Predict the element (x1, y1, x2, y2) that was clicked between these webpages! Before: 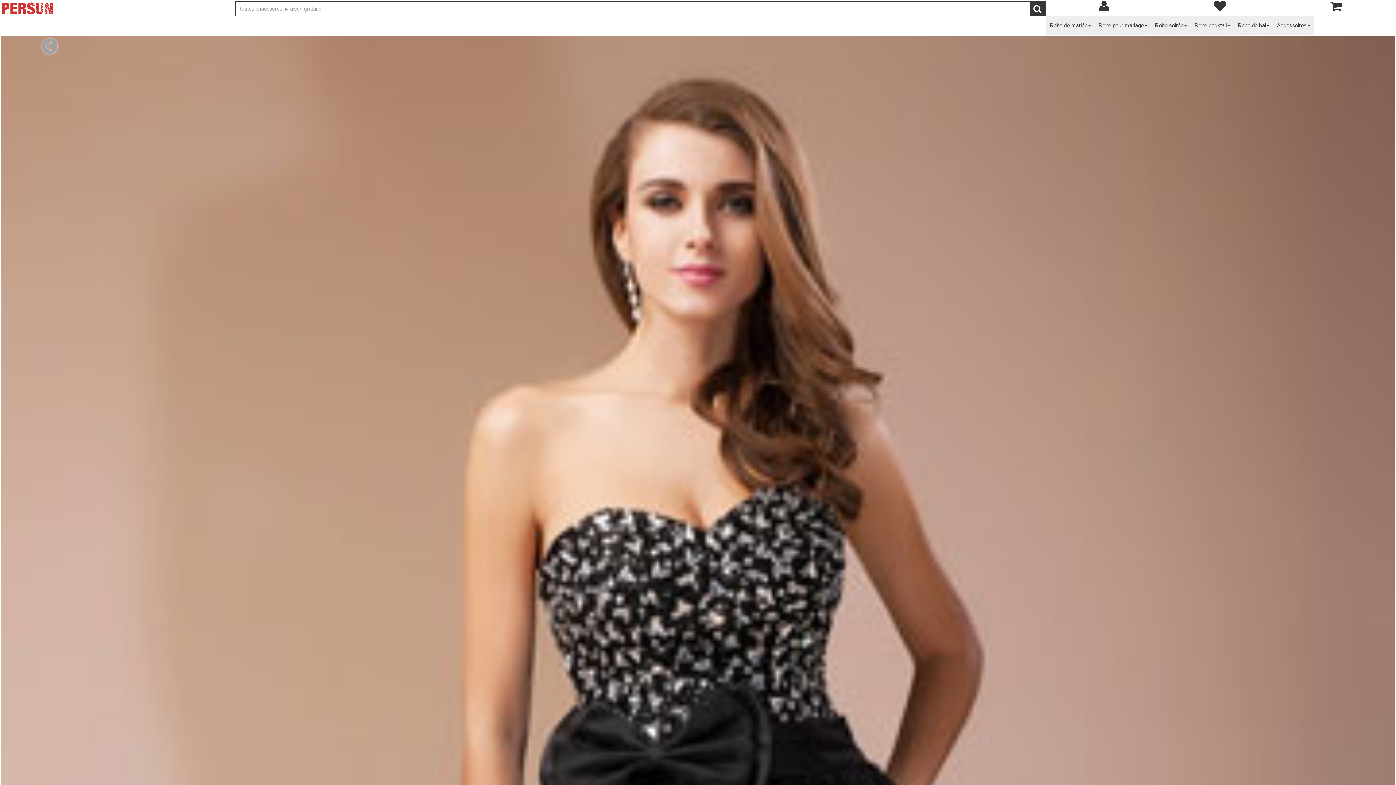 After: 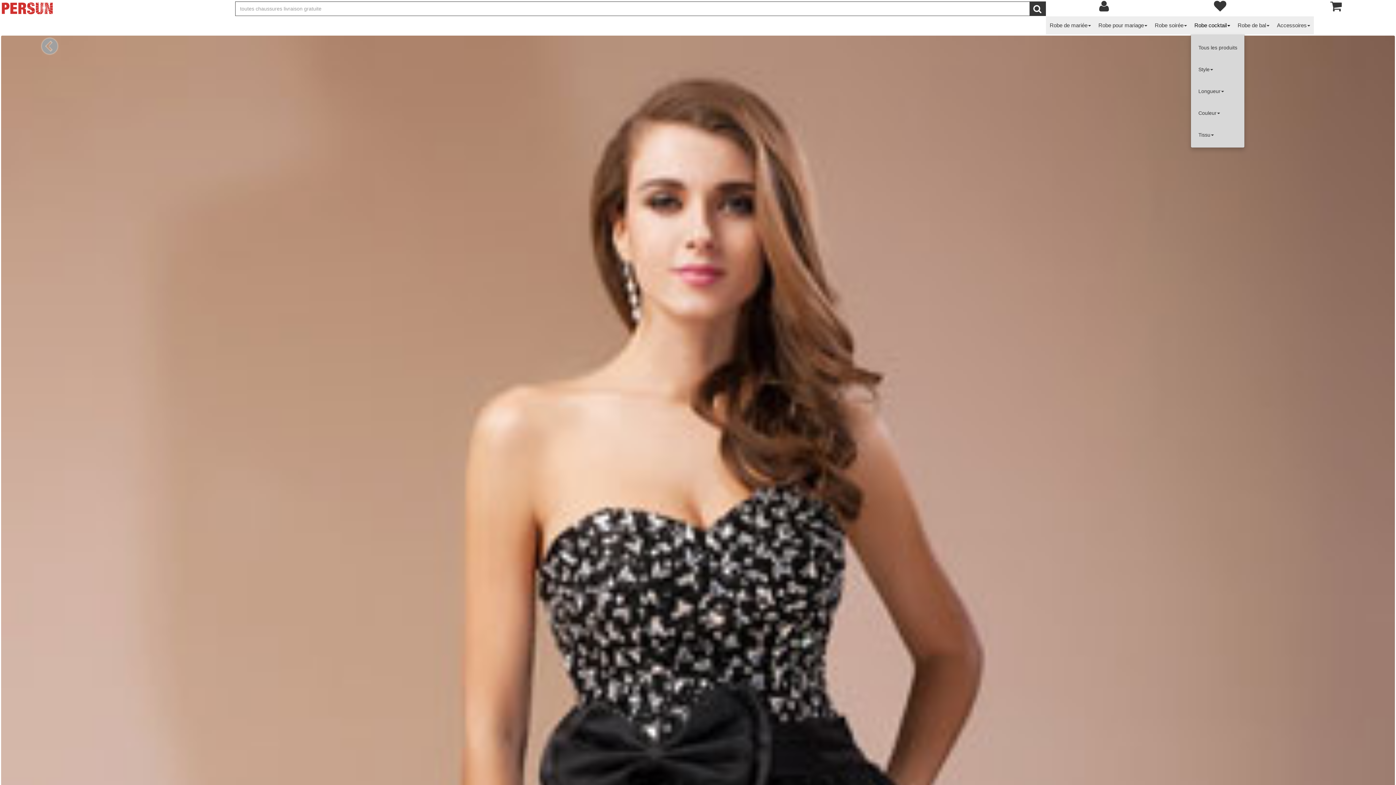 Action: bbox: (1191, 16, 1234, 34) label: Robe cocktail